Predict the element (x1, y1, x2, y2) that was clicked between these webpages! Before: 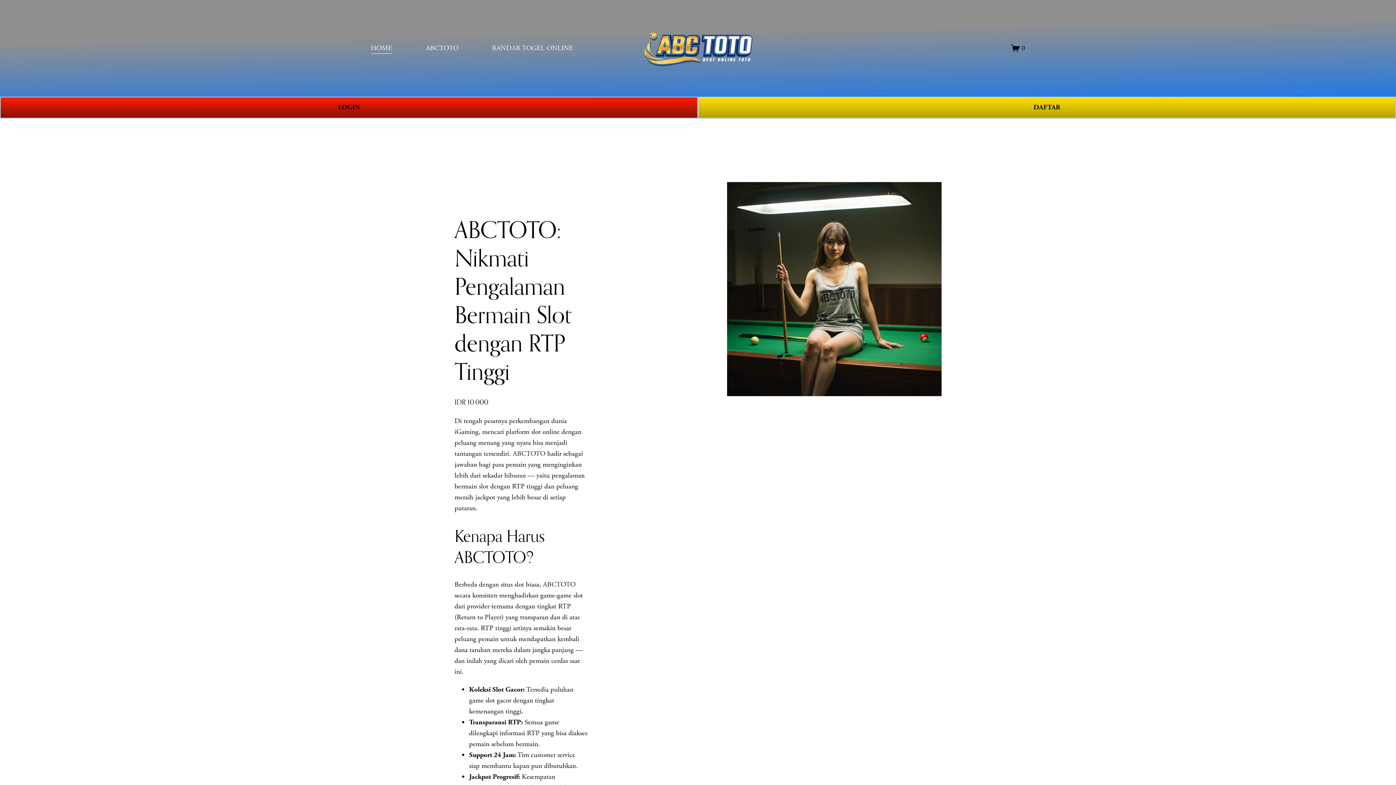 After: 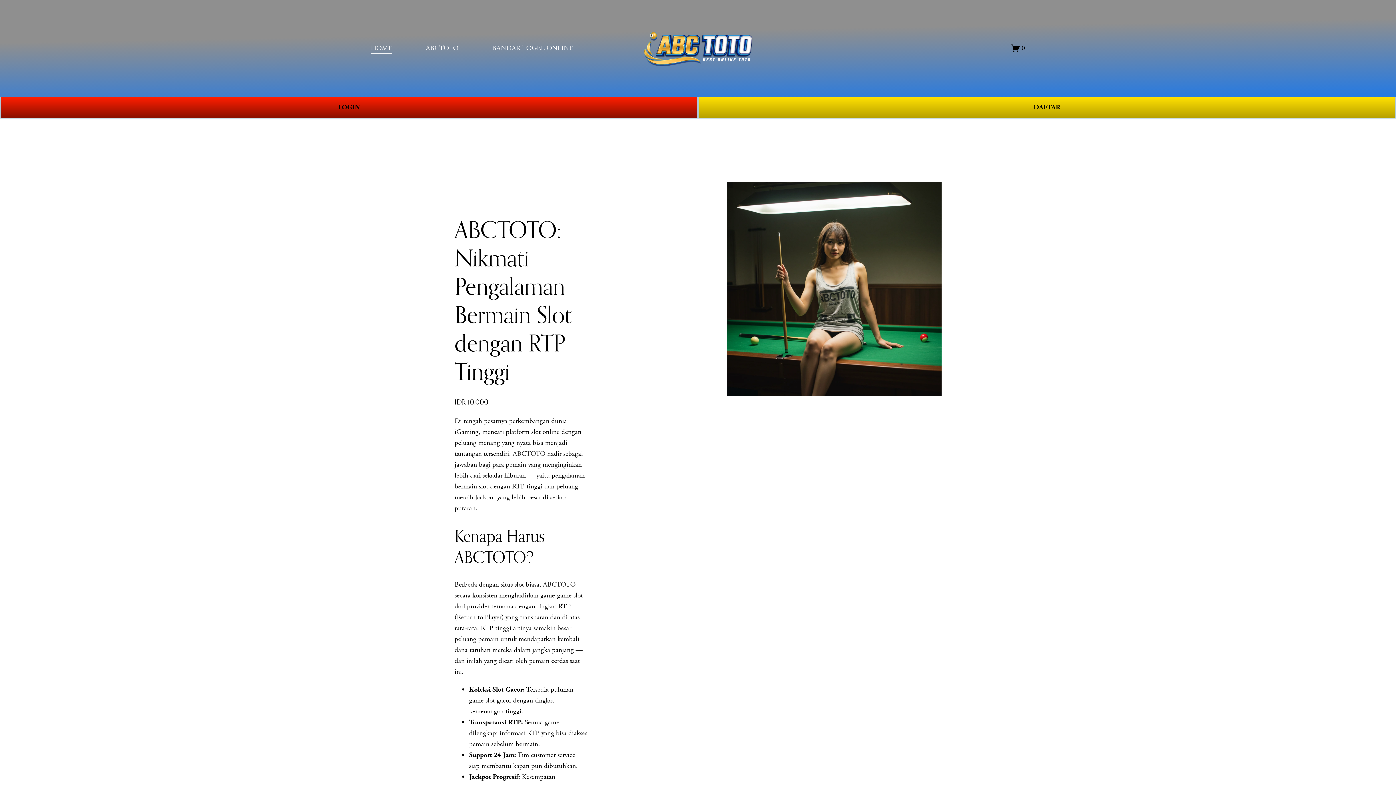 Action: label: ABCTOTO bbox: (425, 42, 458, 54)